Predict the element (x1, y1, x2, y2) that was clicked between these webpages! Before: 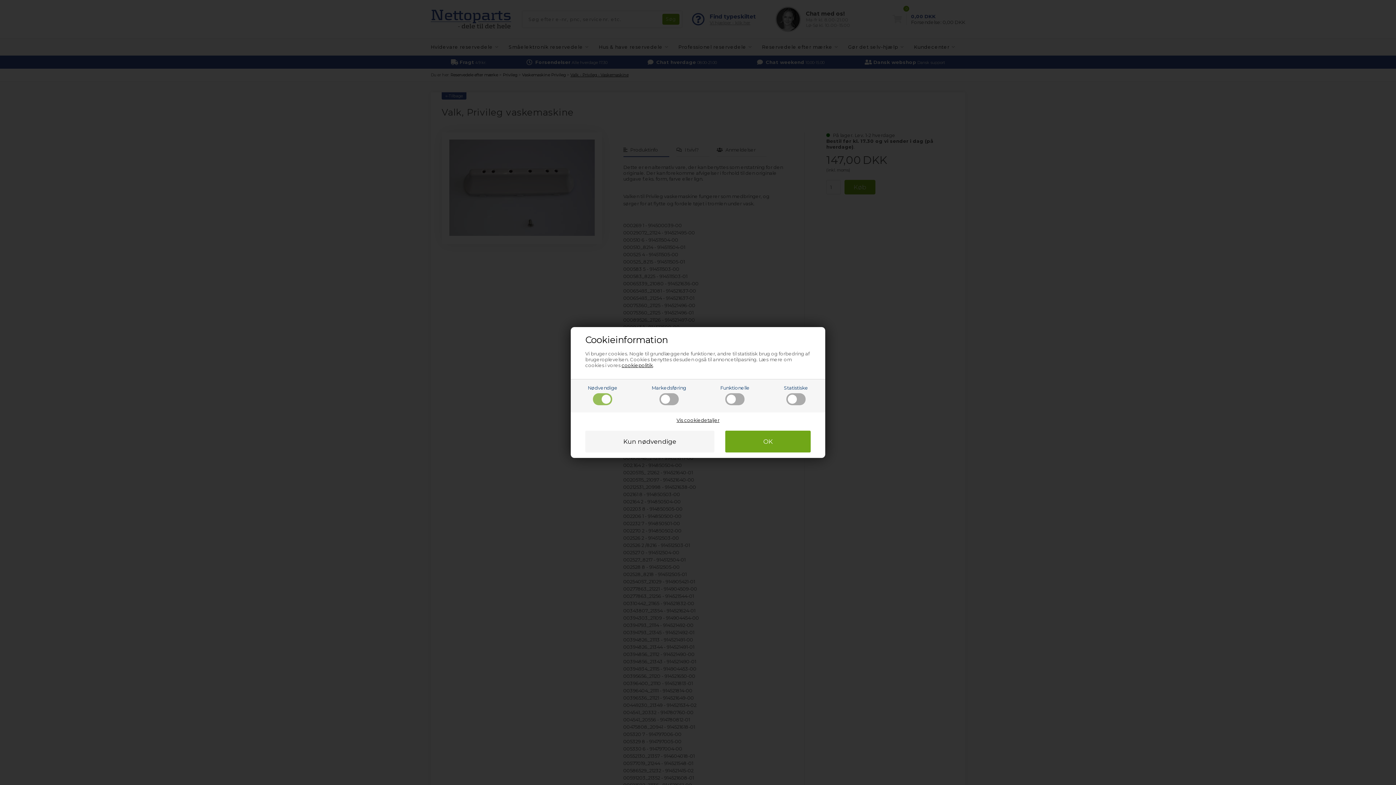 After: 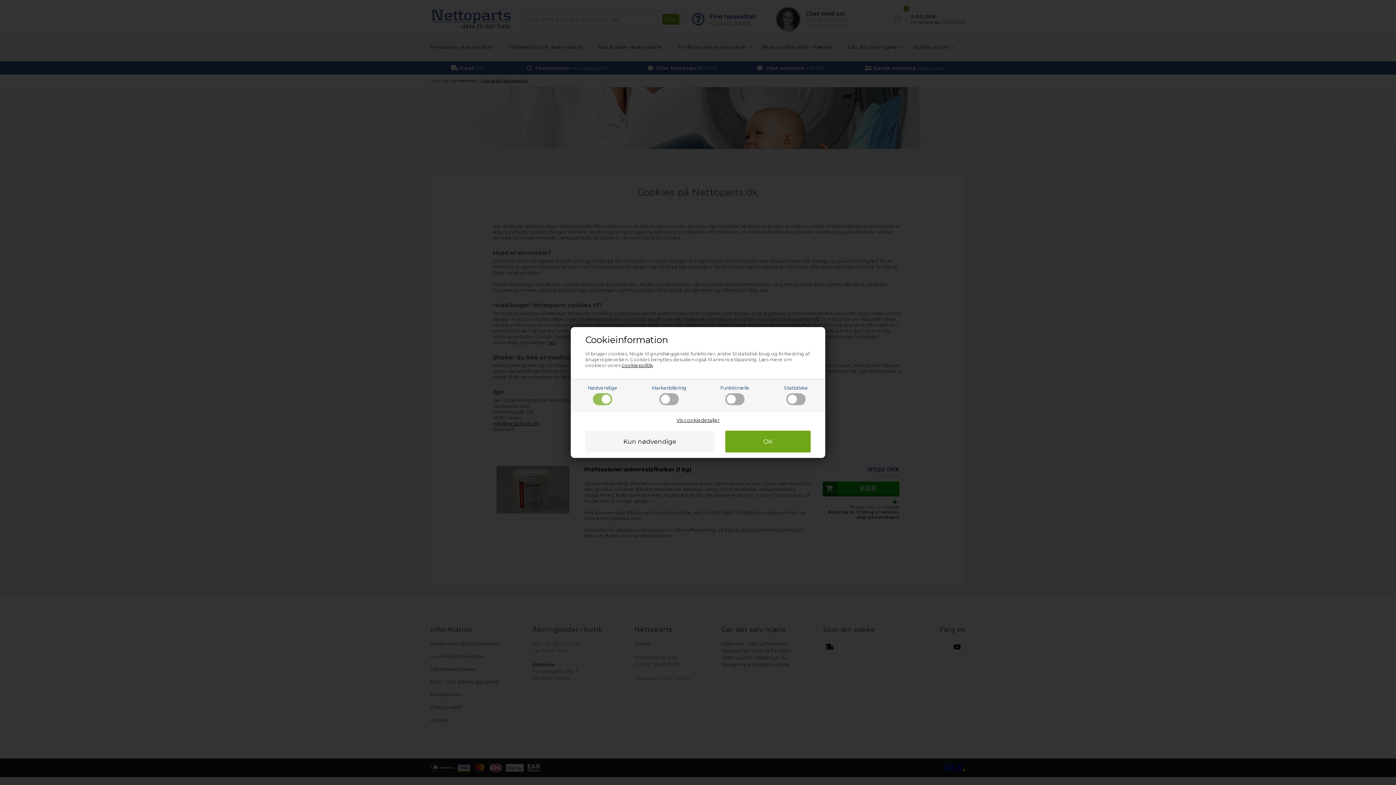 Action: bbox: (621, 362, 653, 368) label: cookiepolitik